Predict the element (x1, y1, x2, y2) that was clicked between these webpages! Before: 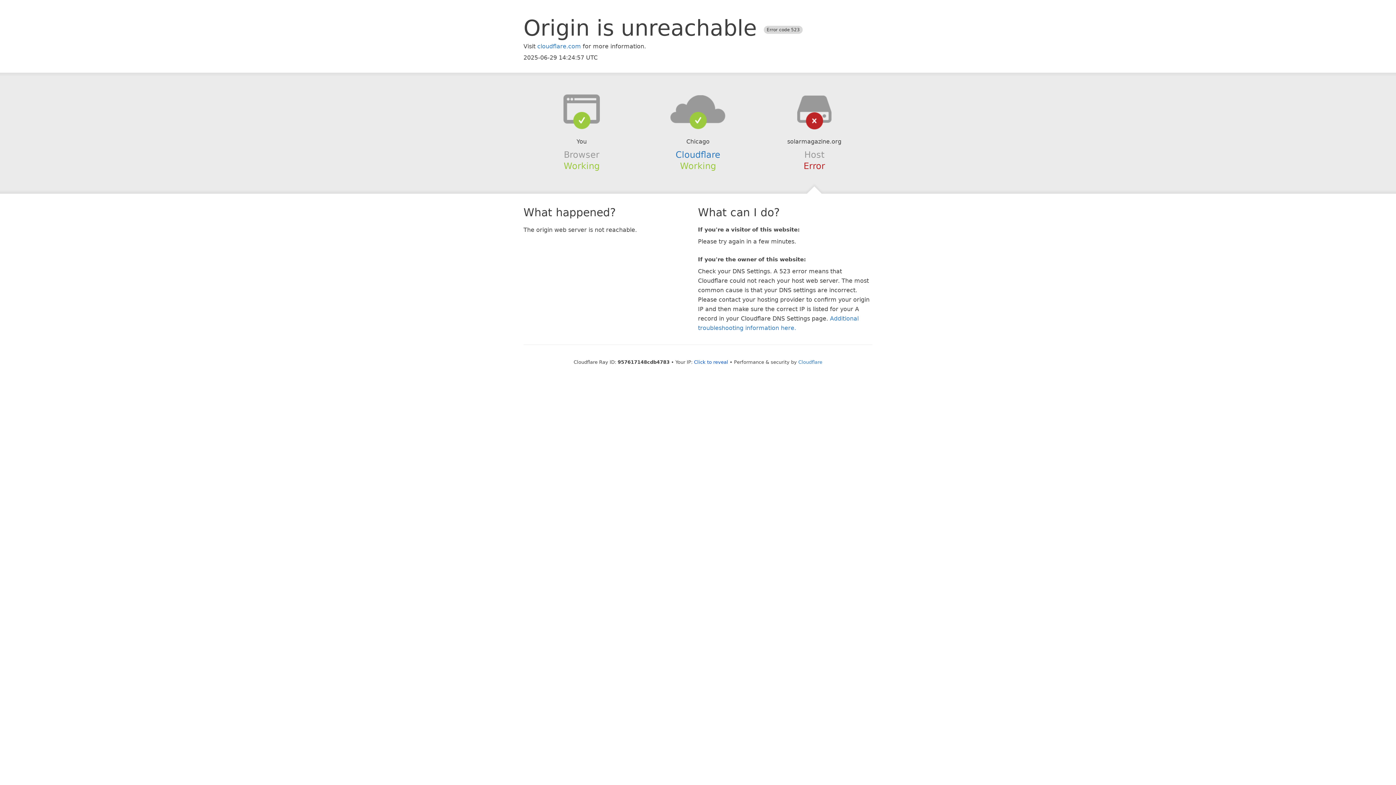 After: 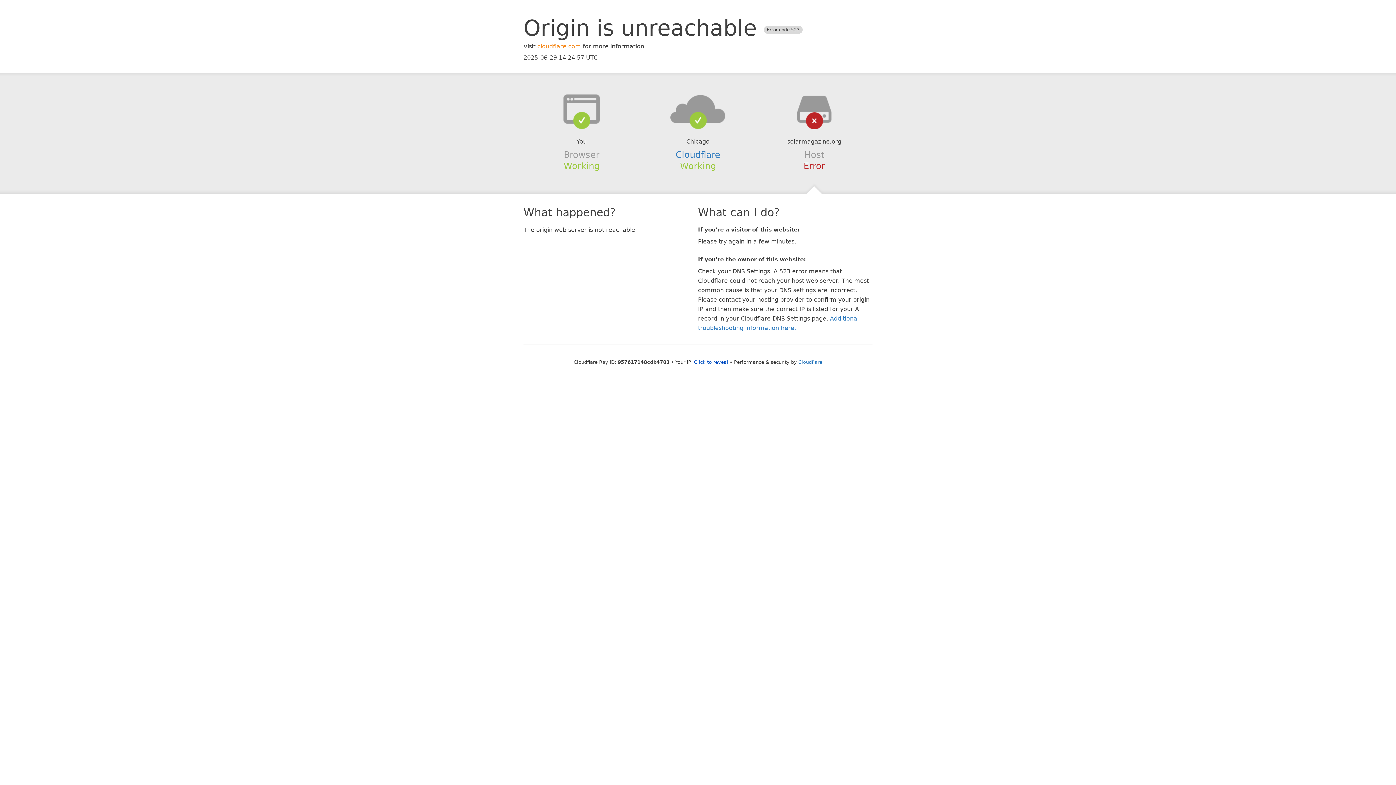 Action: label: cloudflare.com bbox: (537, 42, 581, 49)